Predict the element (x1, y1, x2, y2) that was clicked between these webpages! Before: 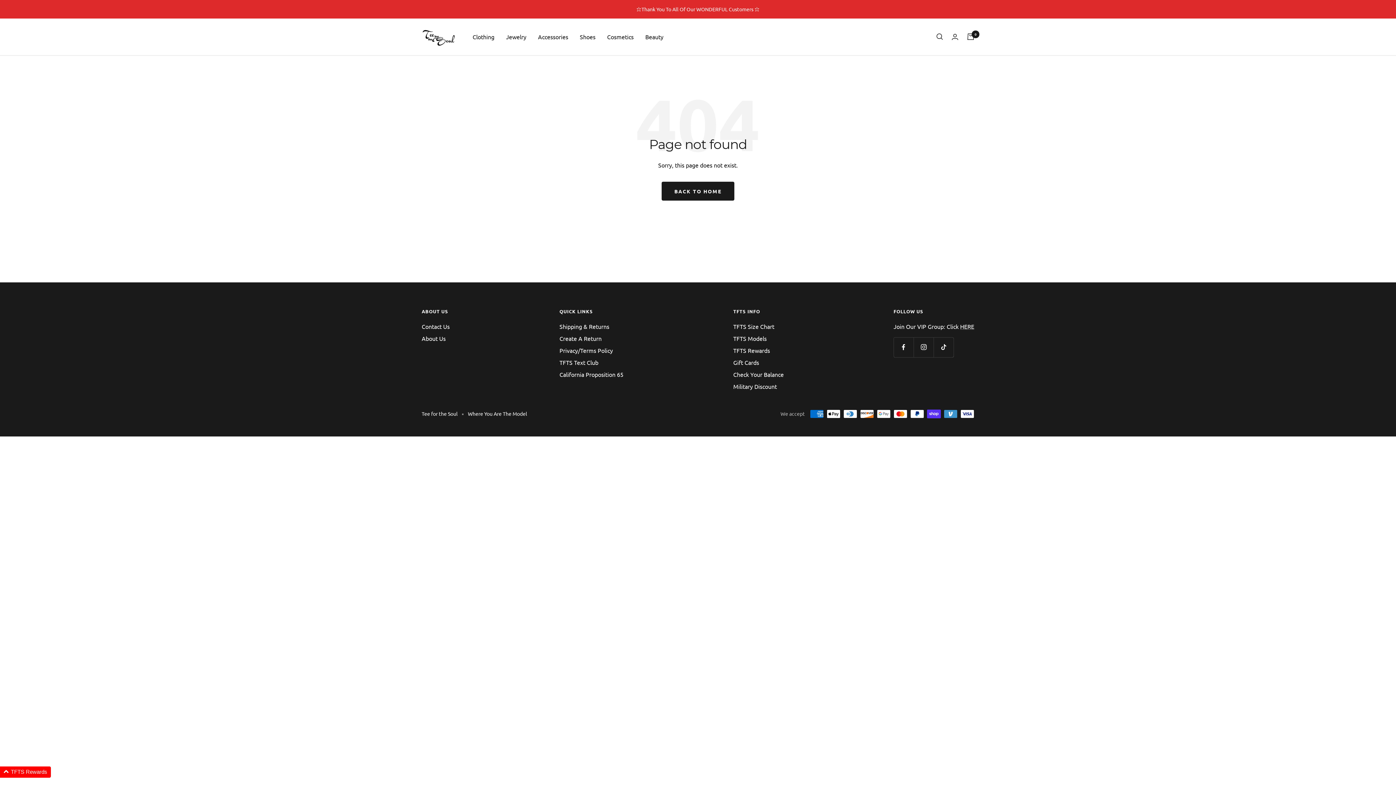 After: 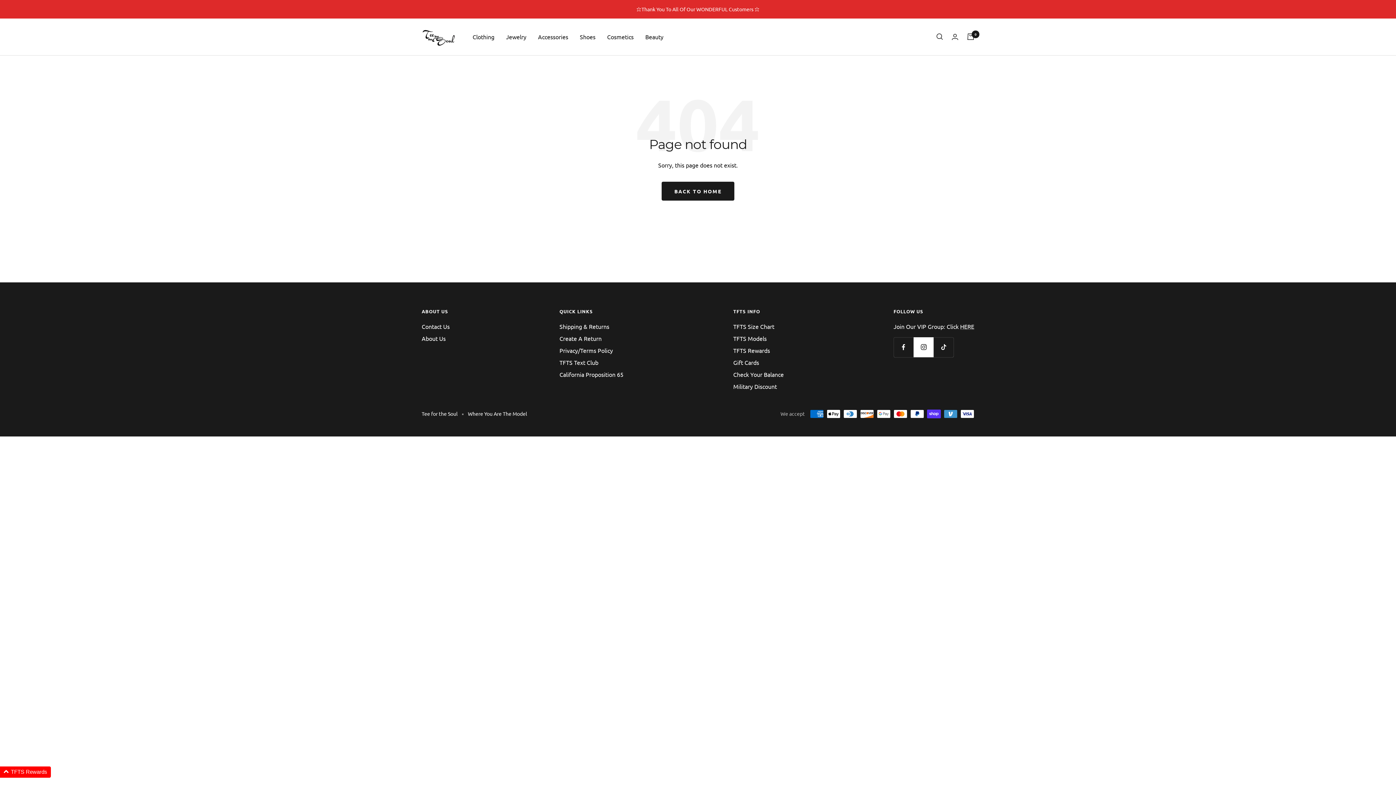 Action: label: Follow us on Instagram bbox: (913, 337, 933, 357)